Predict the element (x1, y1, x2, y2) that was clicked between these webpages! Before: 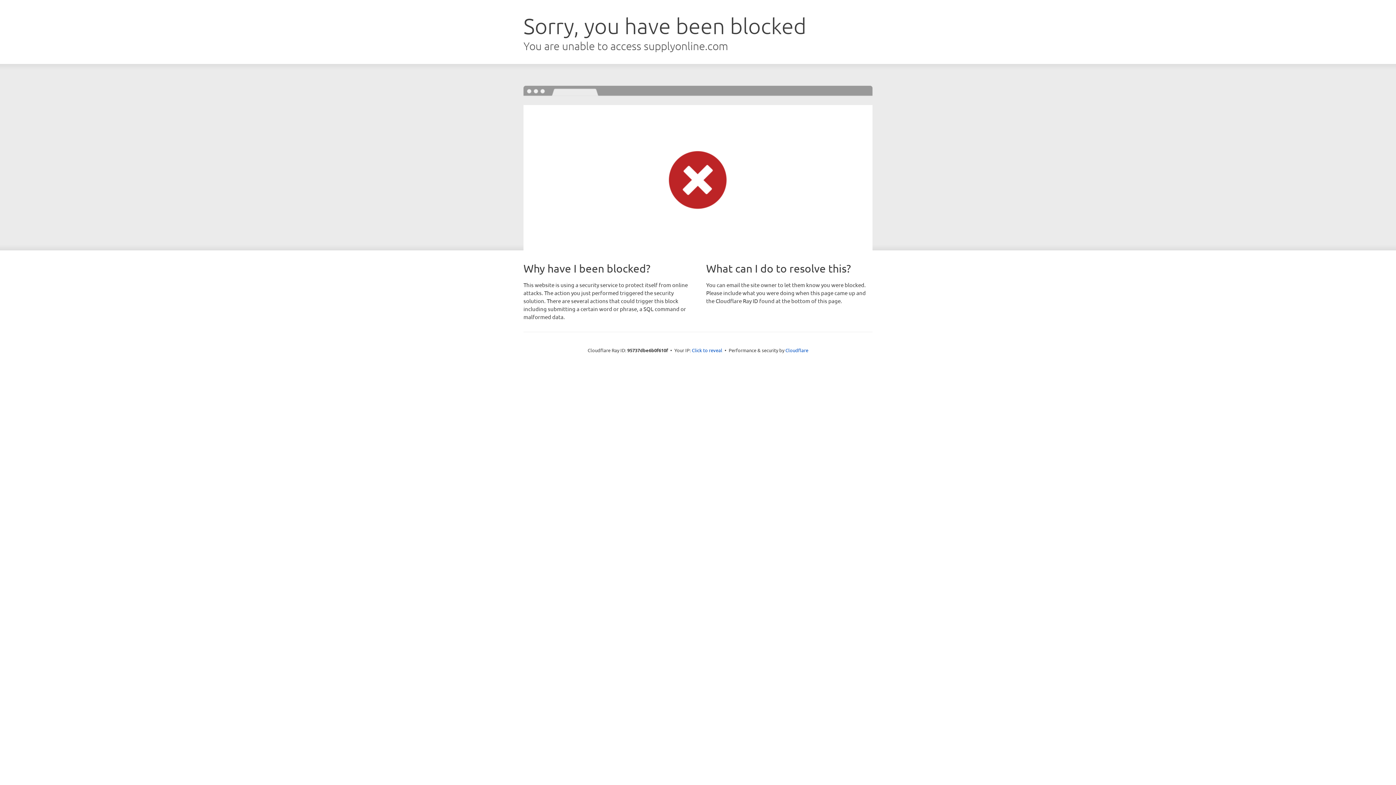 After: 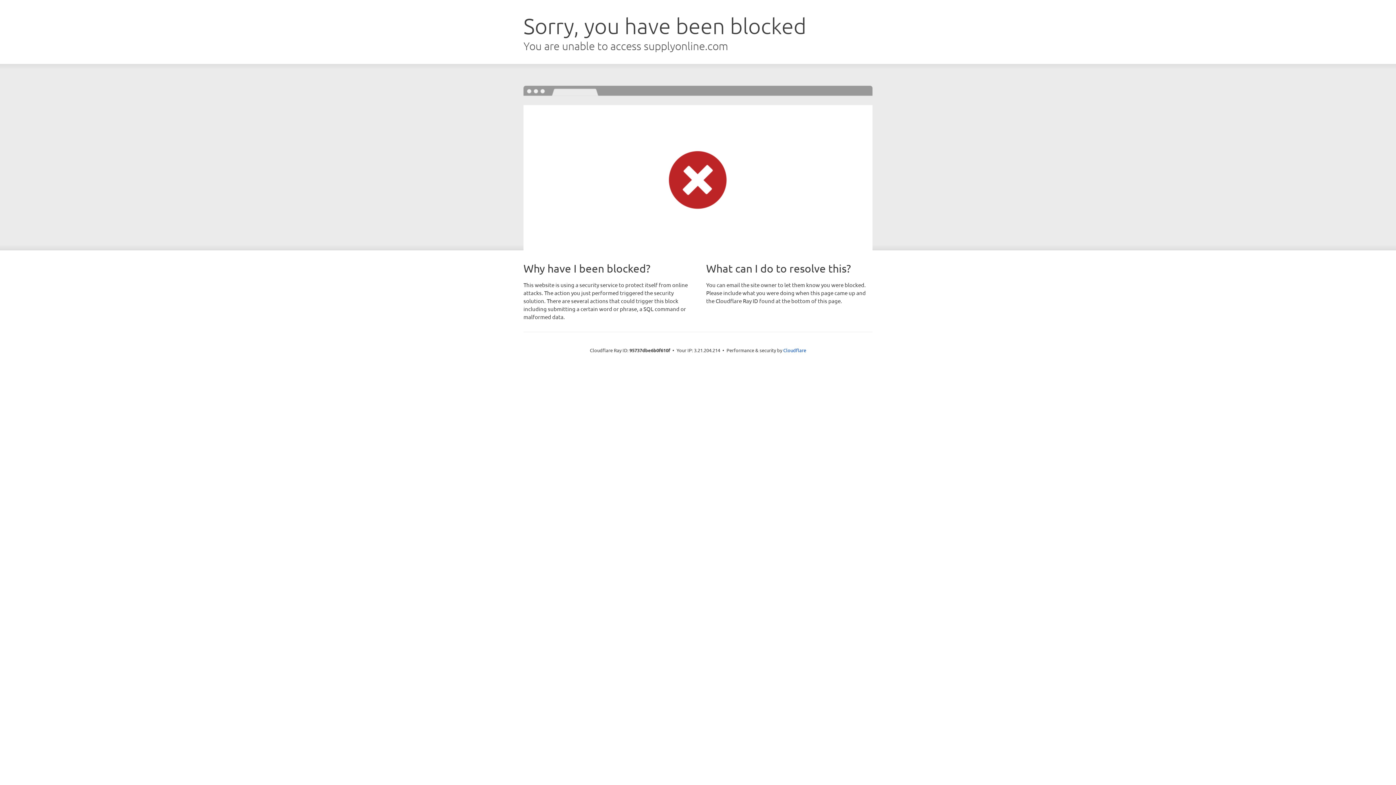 Action: label: Click to reveal bbox: (692, 346, 722, 353)